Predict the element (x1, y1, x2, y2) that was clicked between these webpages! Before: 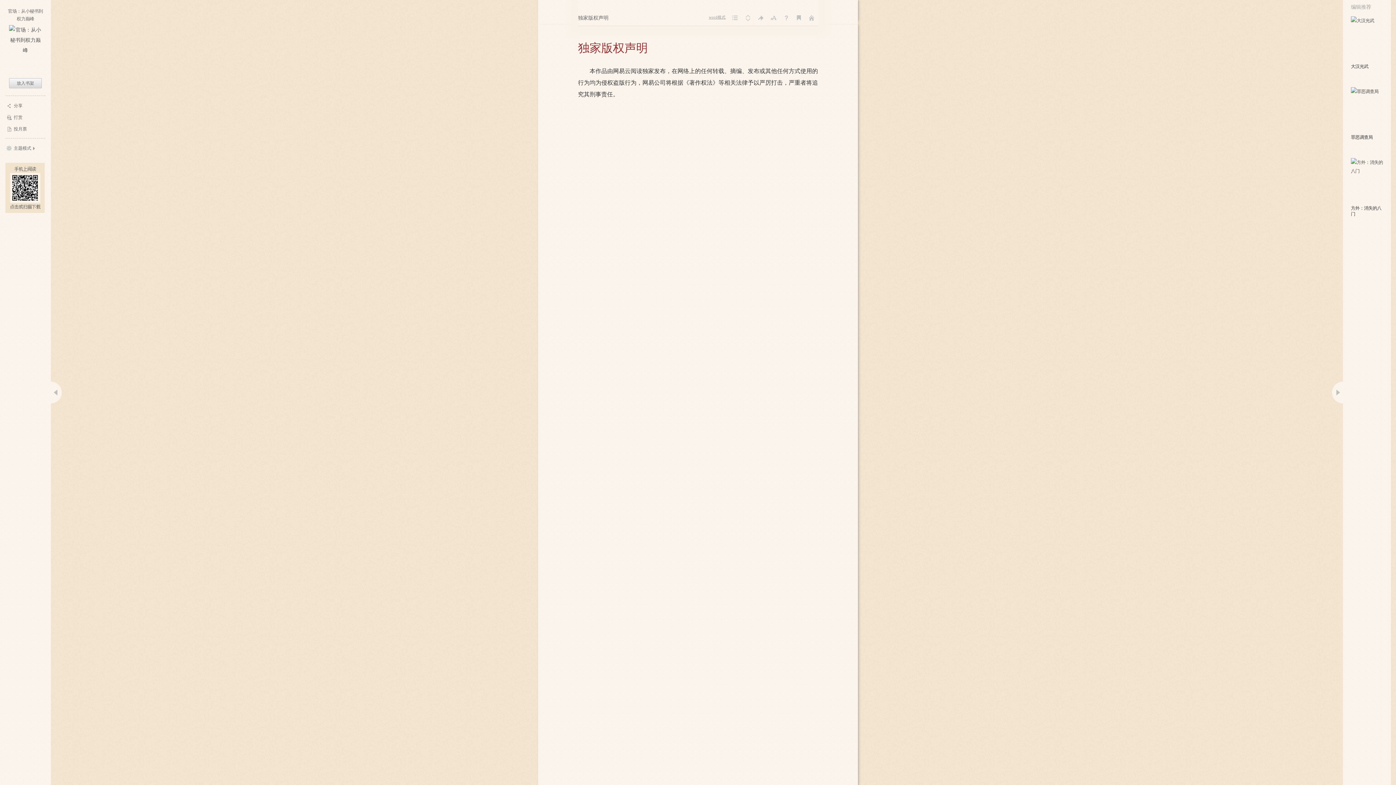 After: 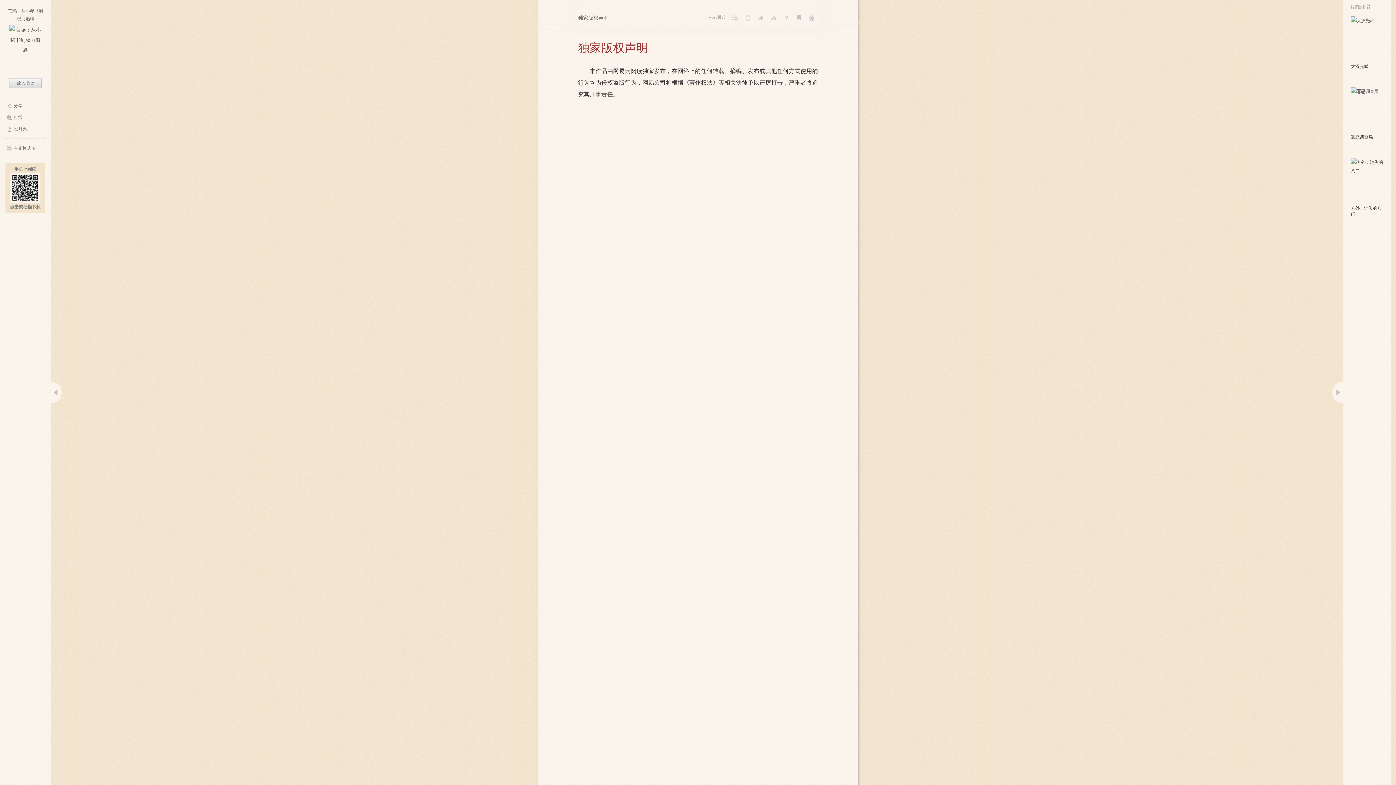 Action: bbox: (5, 162, 44, 213)